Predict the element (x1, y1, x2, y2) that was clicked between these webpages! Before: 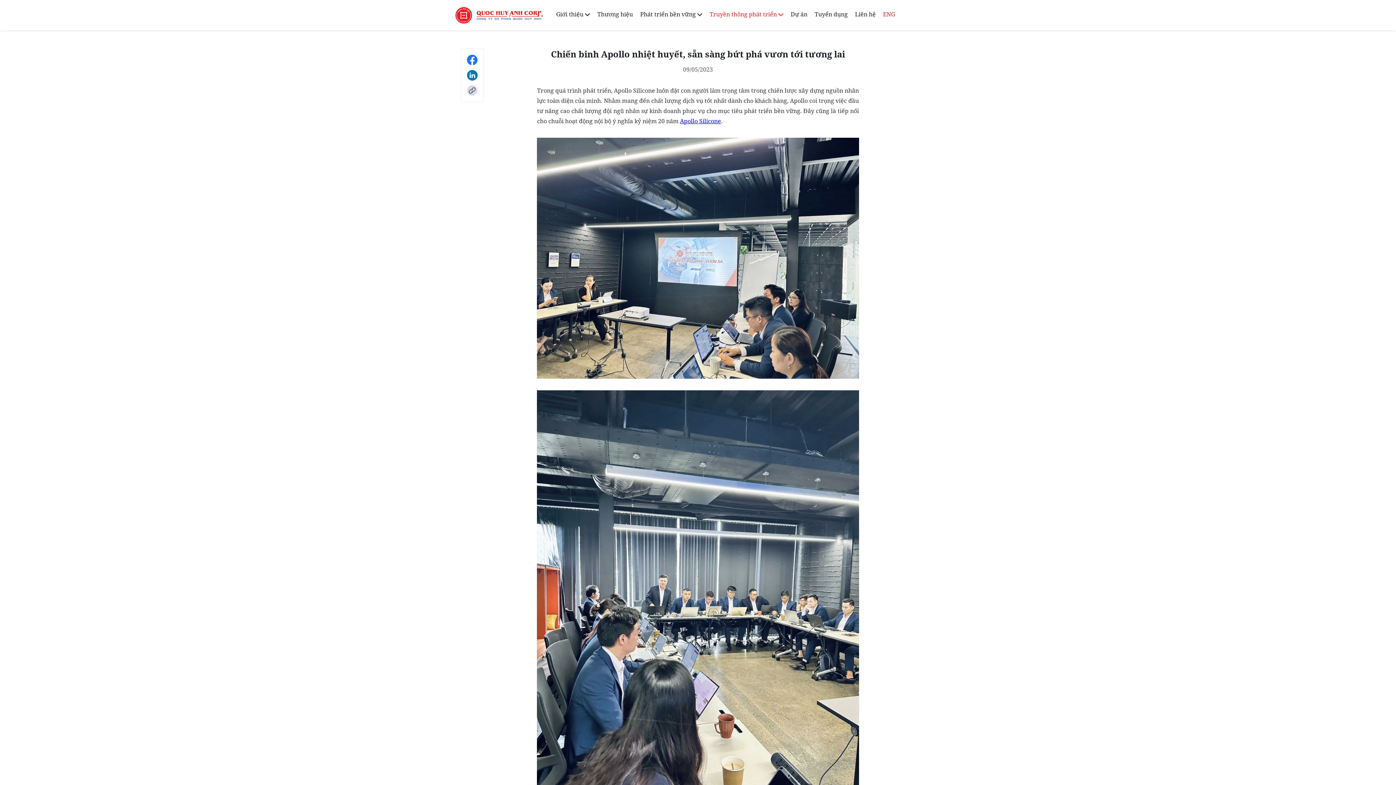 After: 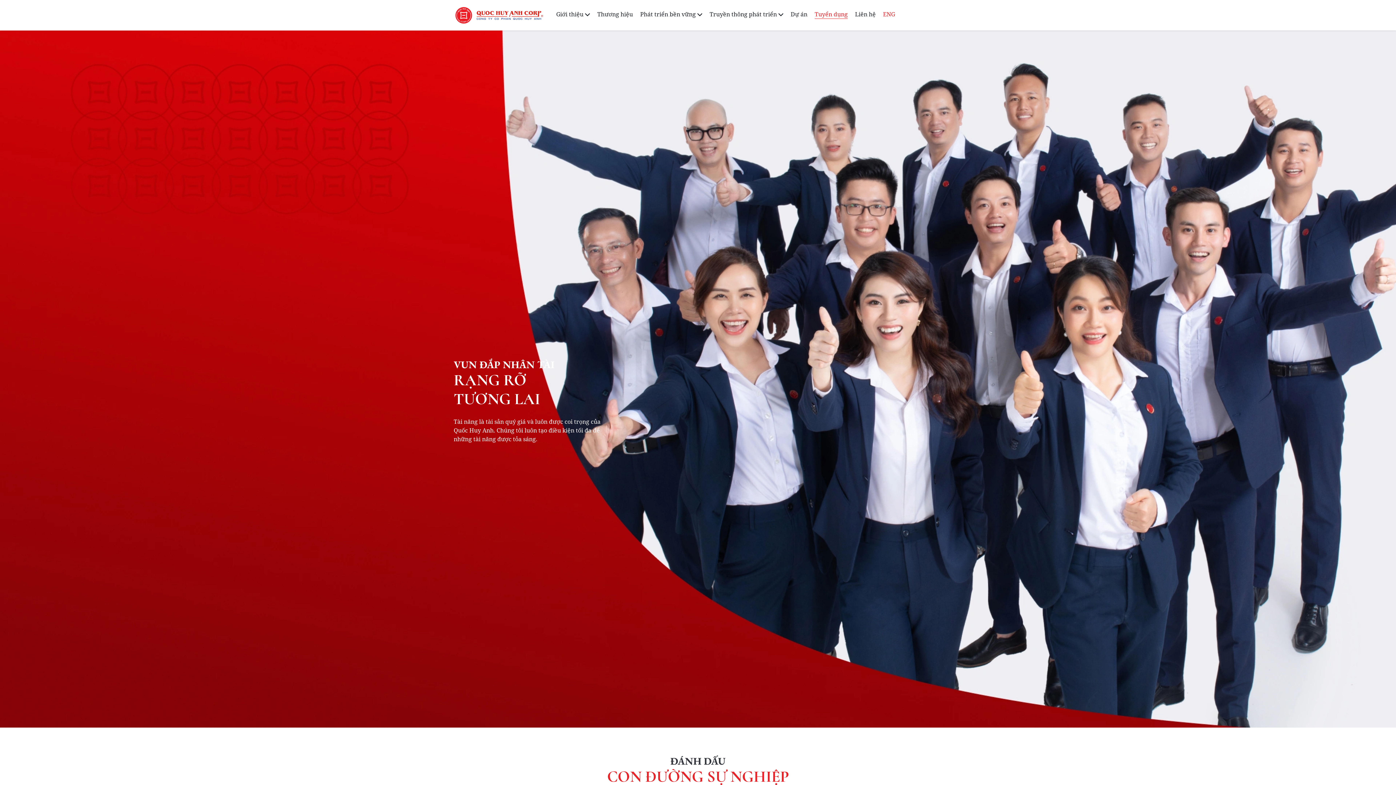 Action: bbox: (814, 5, 848, 24) label: Tuyển dụng